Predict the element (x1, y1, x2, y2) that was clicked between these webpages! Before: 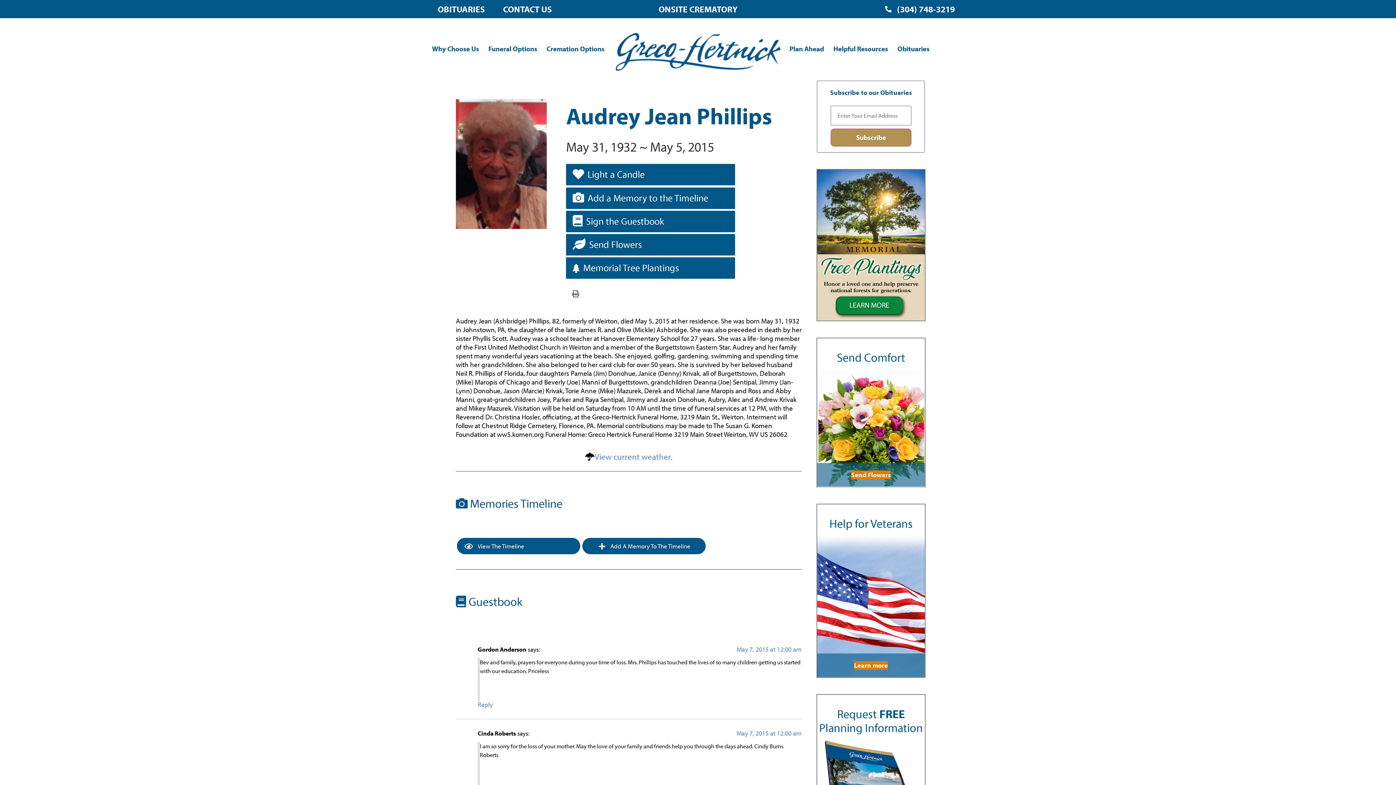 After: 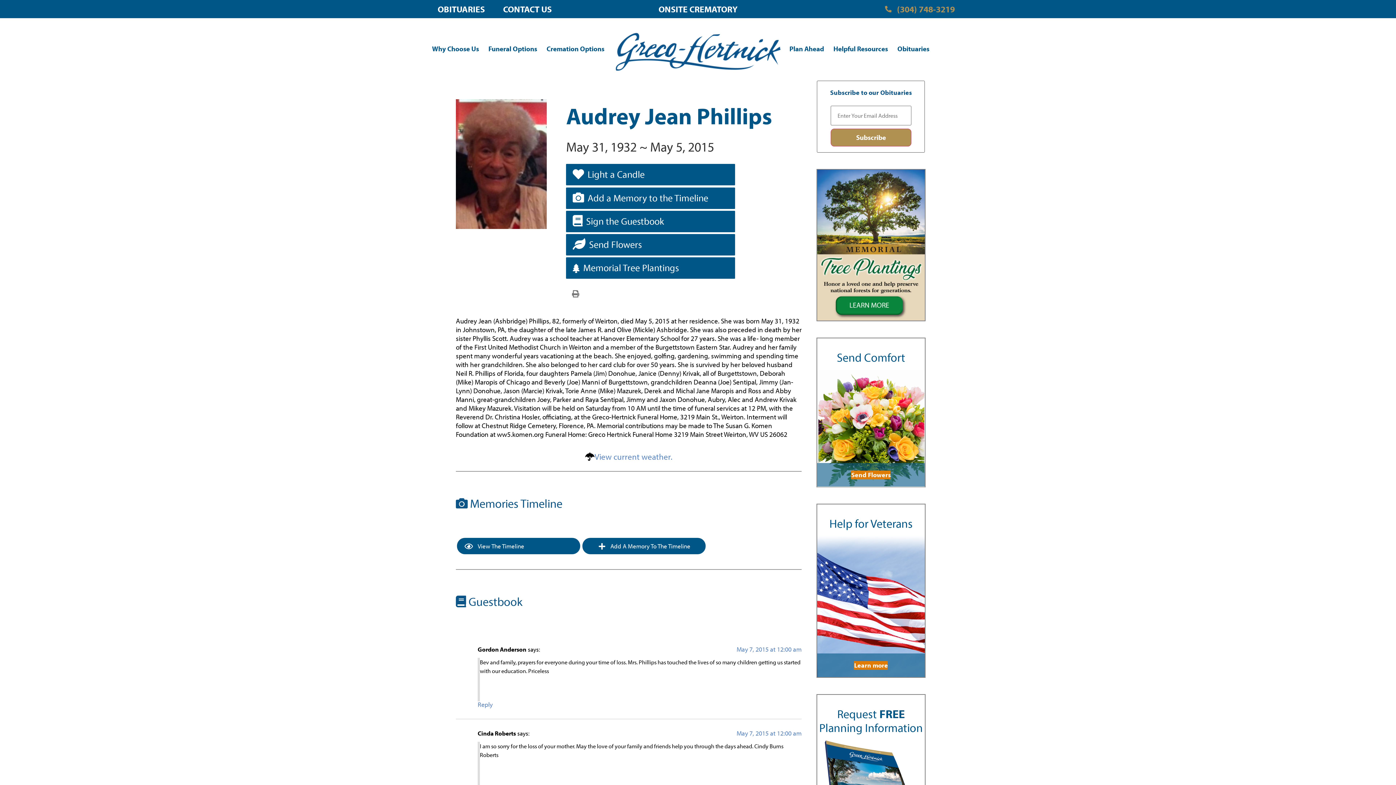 Action: label: (304) 748-3219 bbox: (883, 4, 955, 13)